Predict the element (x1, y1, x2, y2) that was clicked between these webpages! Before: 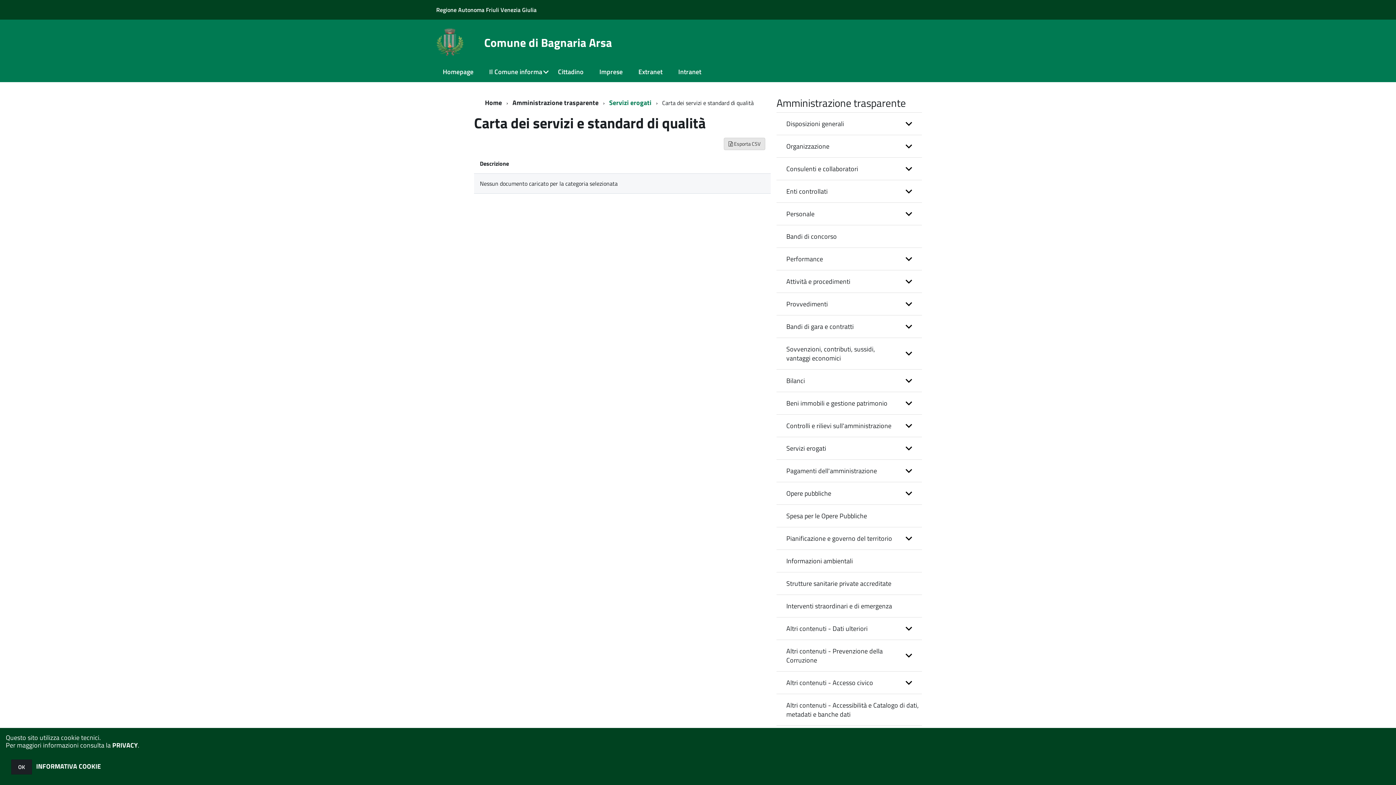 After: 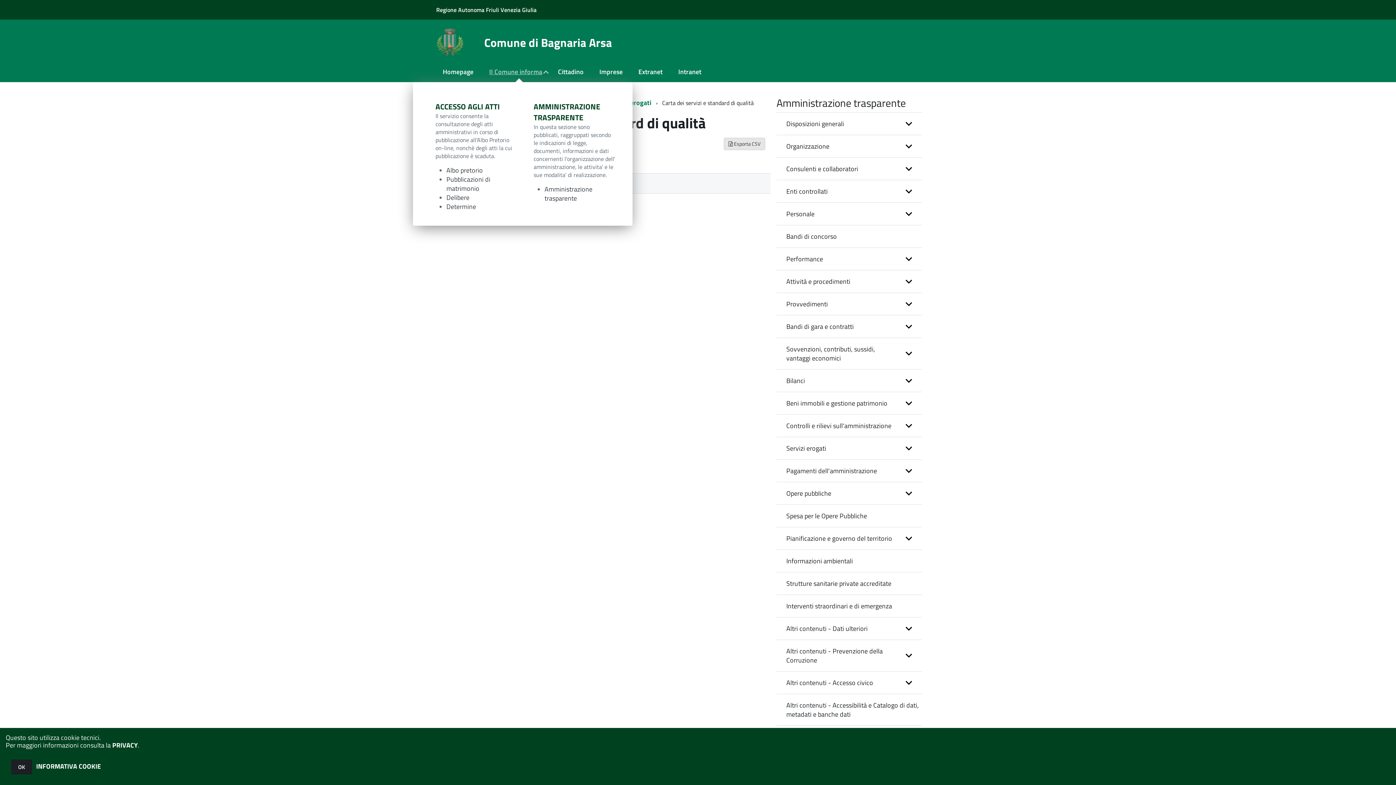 Action: bbox: (482, 61, 551, 82) label: Il Comune informa